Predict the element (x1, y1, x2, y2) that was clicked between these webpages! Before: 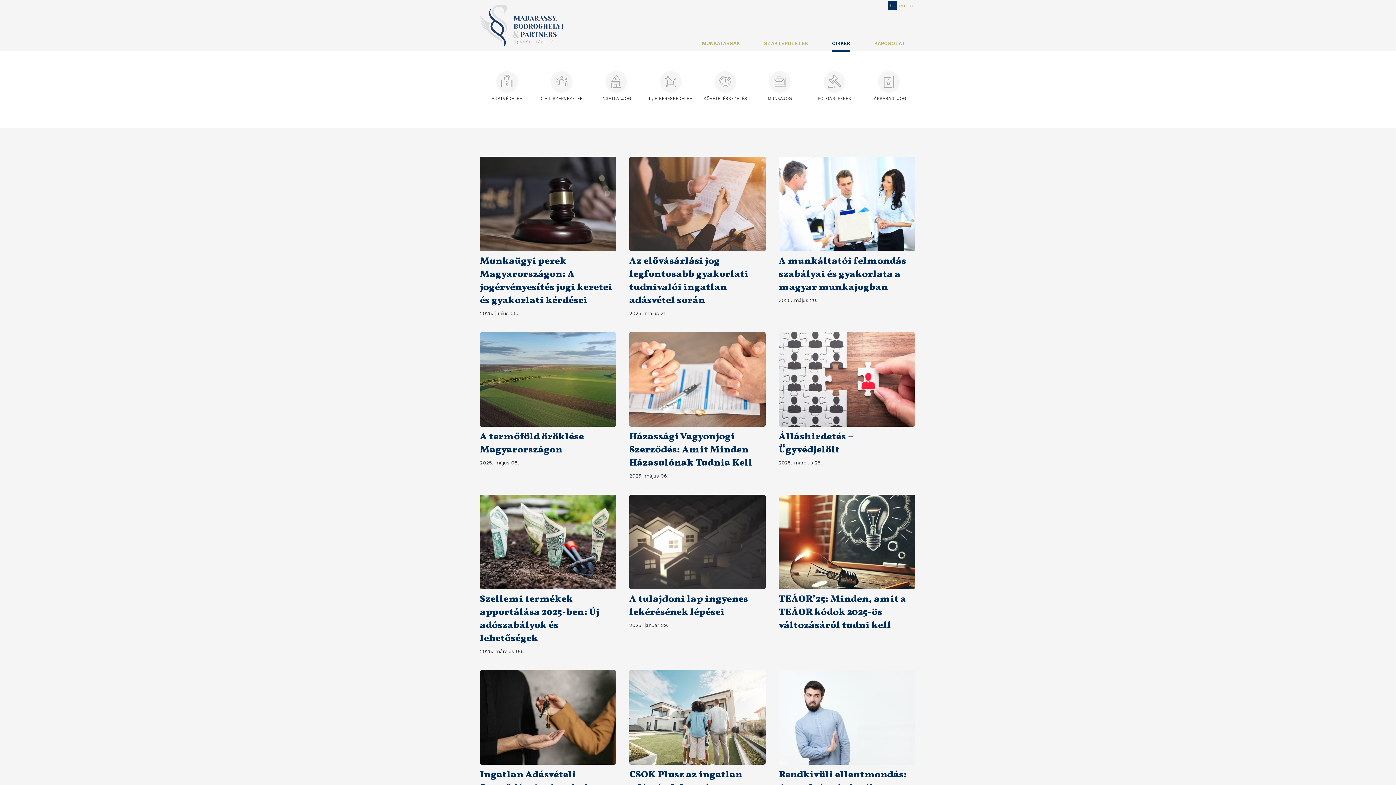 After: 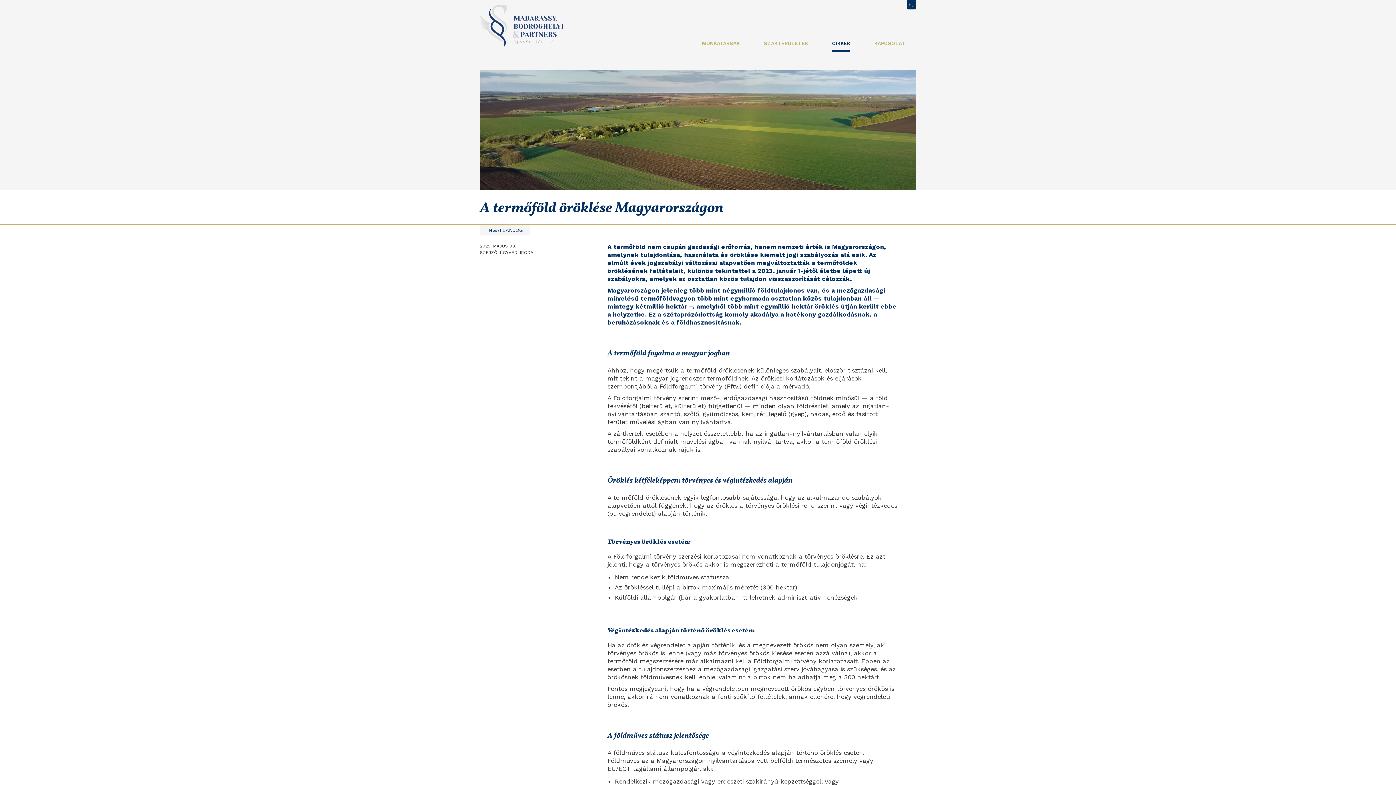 Action: bbox: (480, 332, 616, 467) label: A termőföld öröklése Magyarországon
2025. május 08.